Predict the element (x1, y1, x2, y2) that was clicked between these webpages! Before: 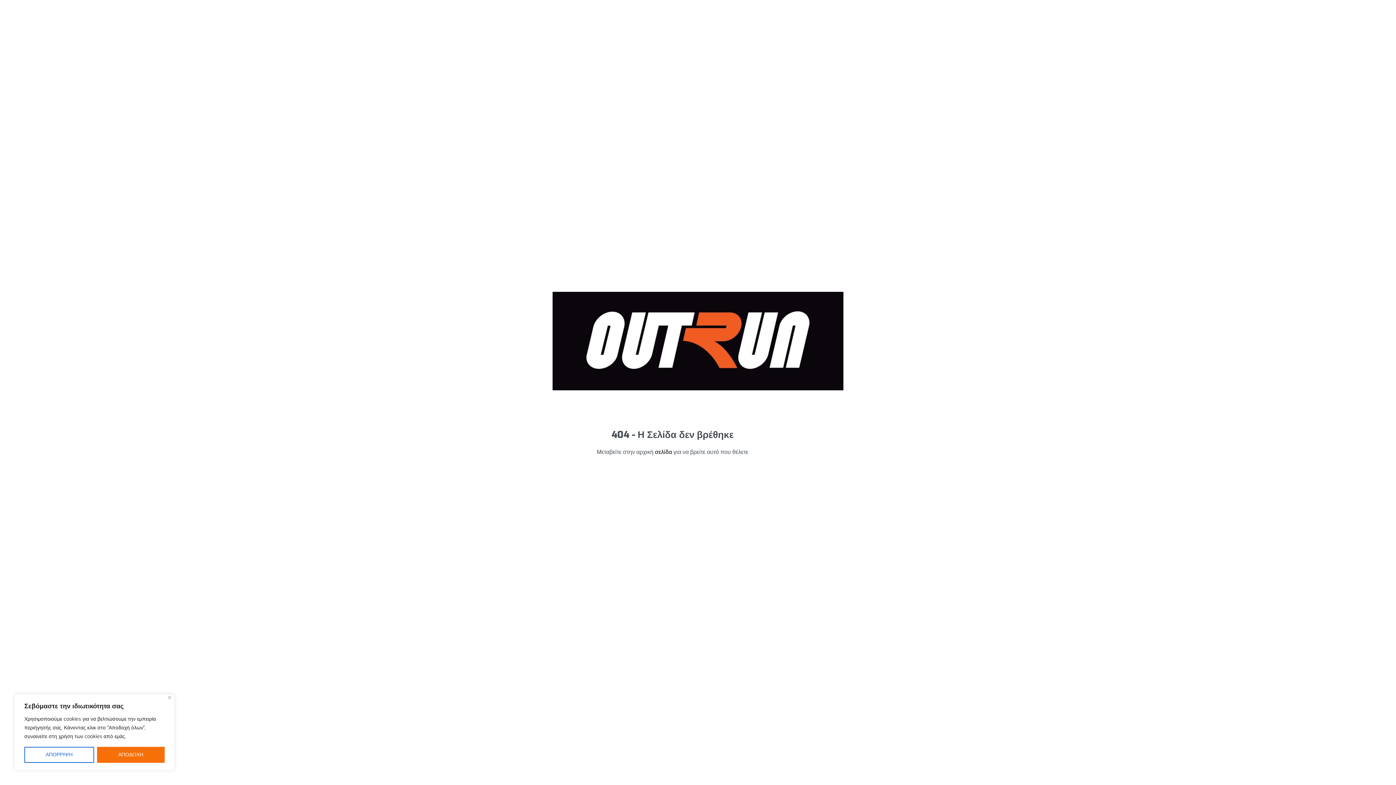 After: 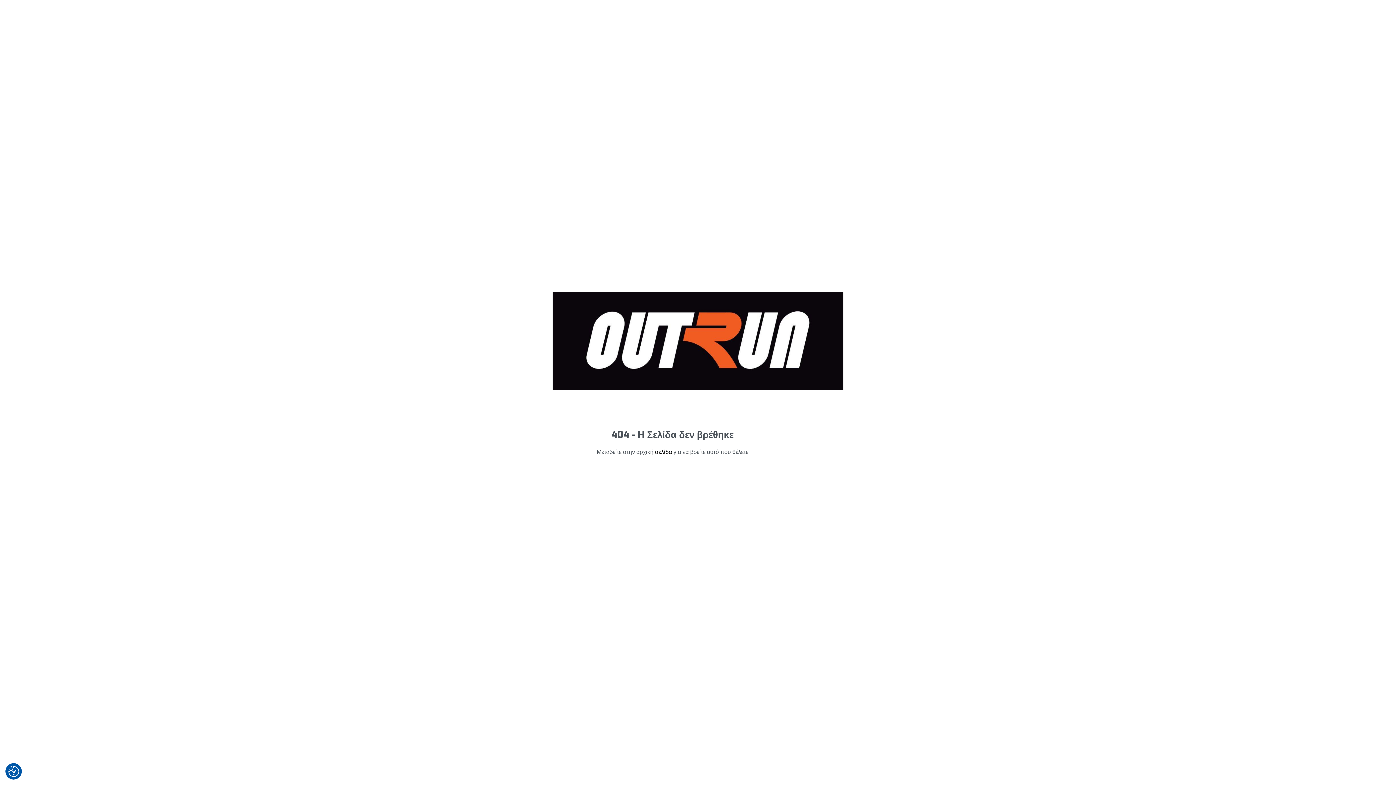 Action: bbox: (168, 696, 171, 699) label: Close